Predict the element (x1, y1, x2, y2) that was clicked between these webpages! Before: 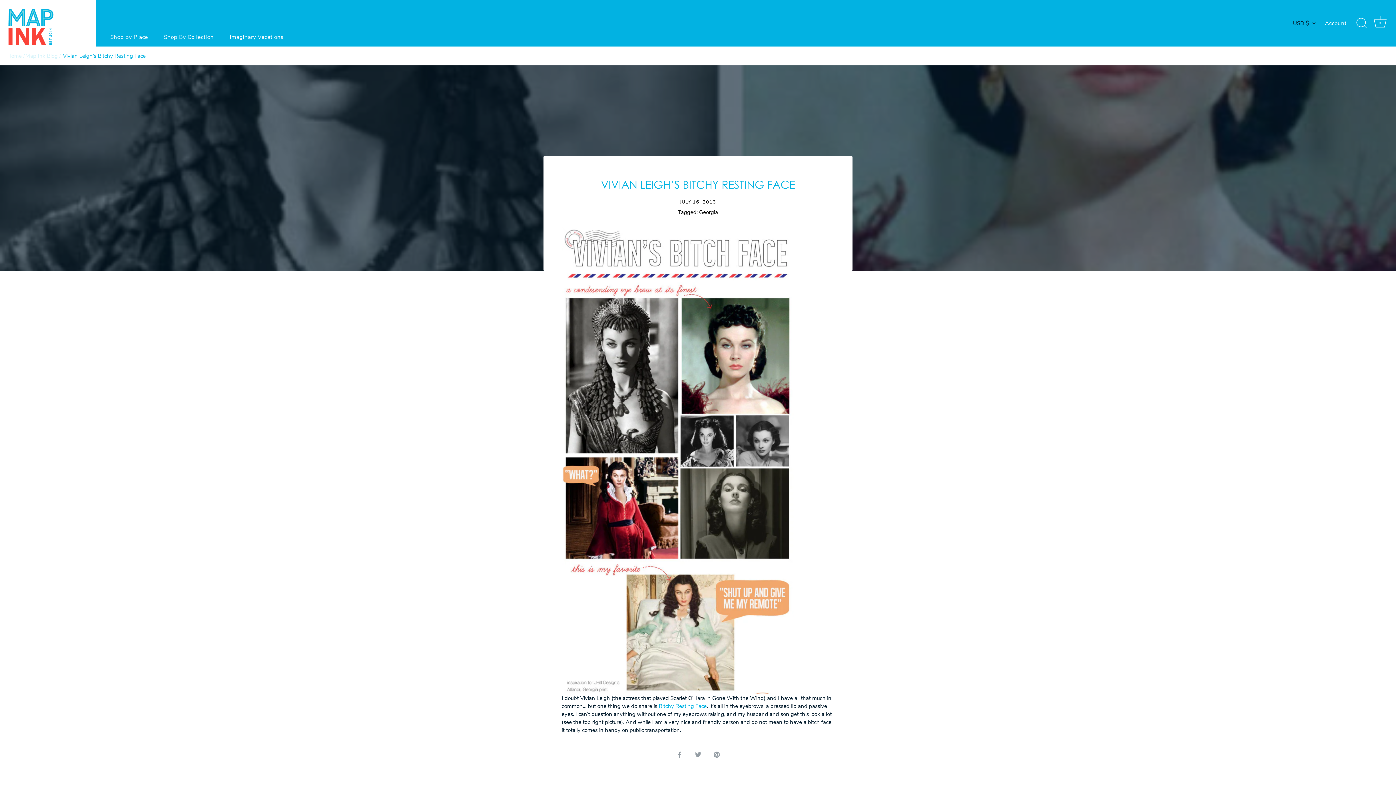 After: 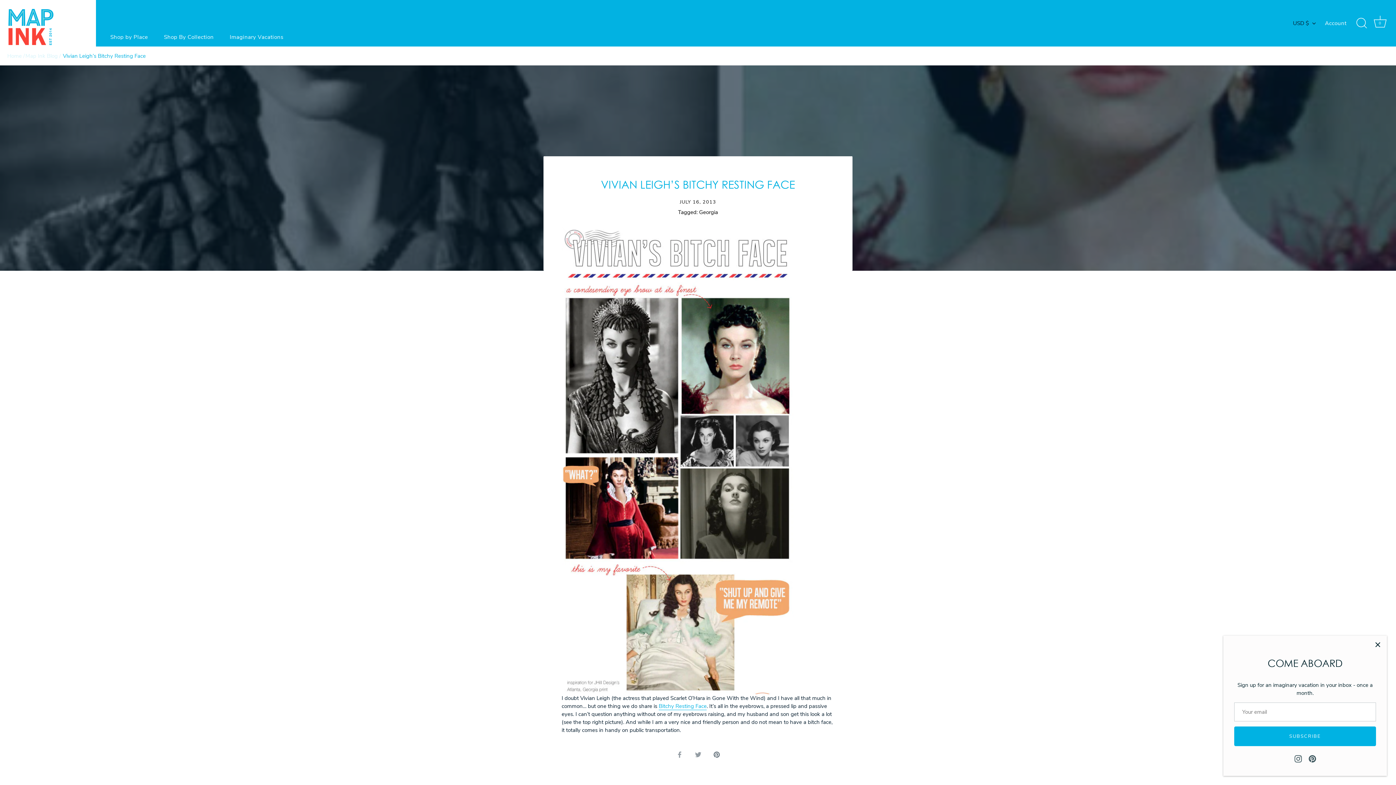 Action: label: Pin it bbox: (713, 751, 719, 758)